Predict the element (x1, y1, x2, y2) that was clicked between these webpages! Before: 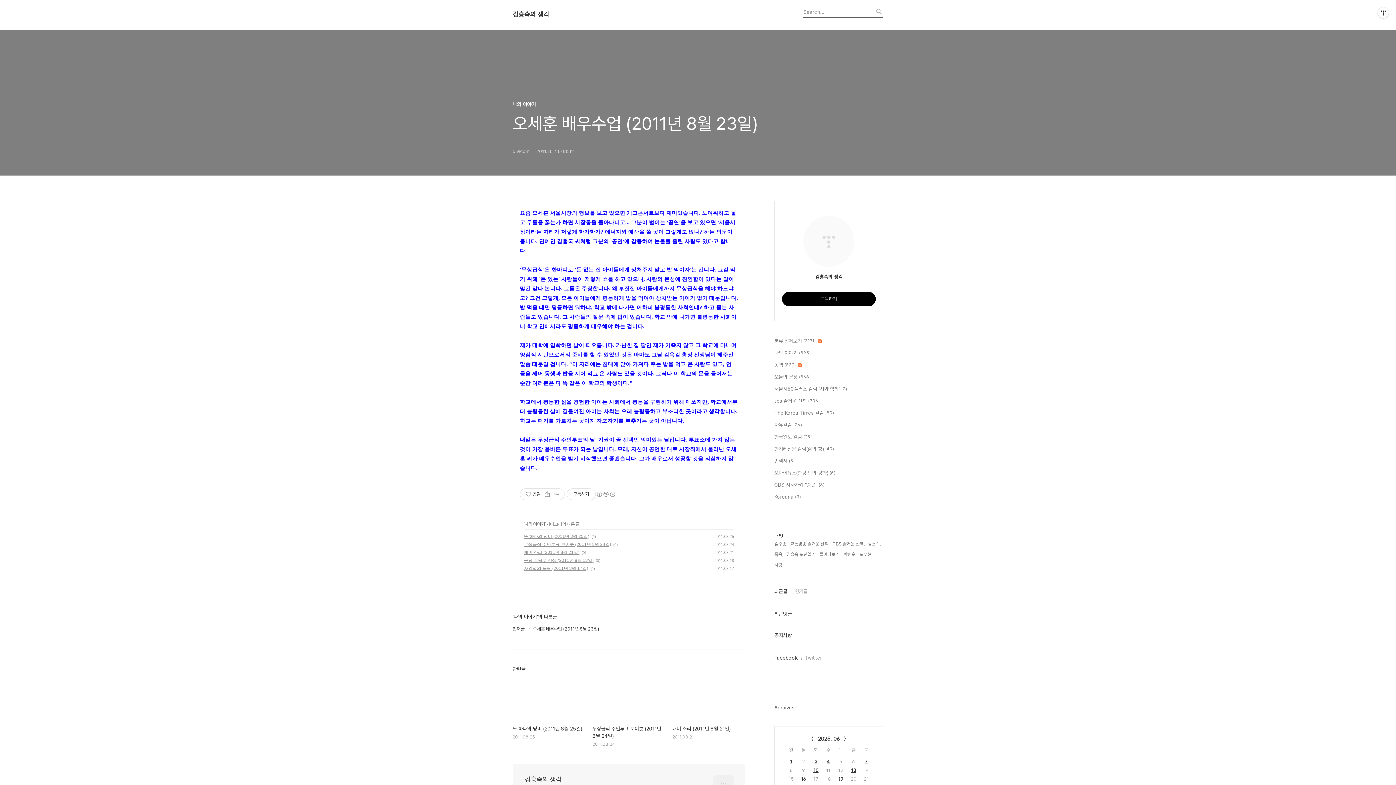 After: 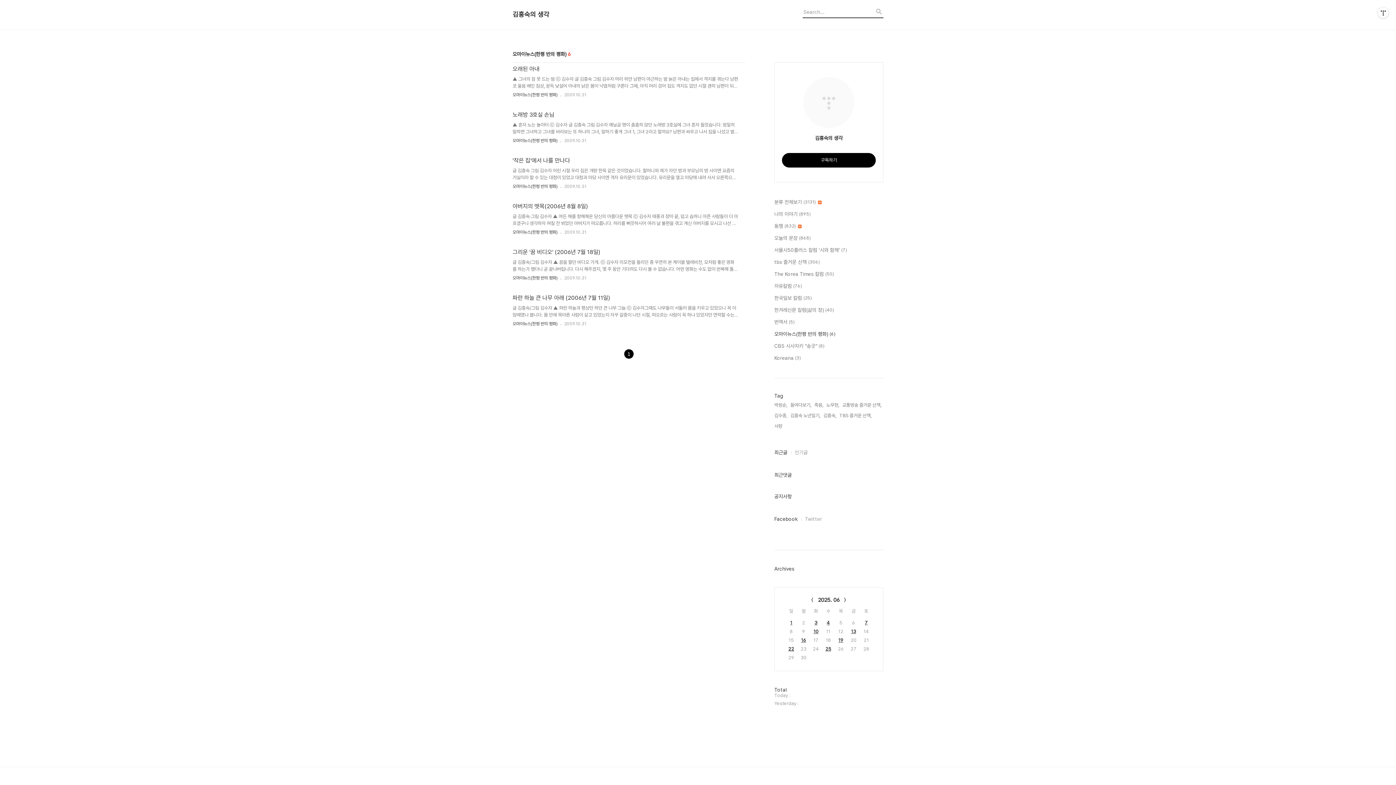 Action: bbox: (774, 469, 883, 477) label: 오마이뉴스(한평 반의 평화) (6)